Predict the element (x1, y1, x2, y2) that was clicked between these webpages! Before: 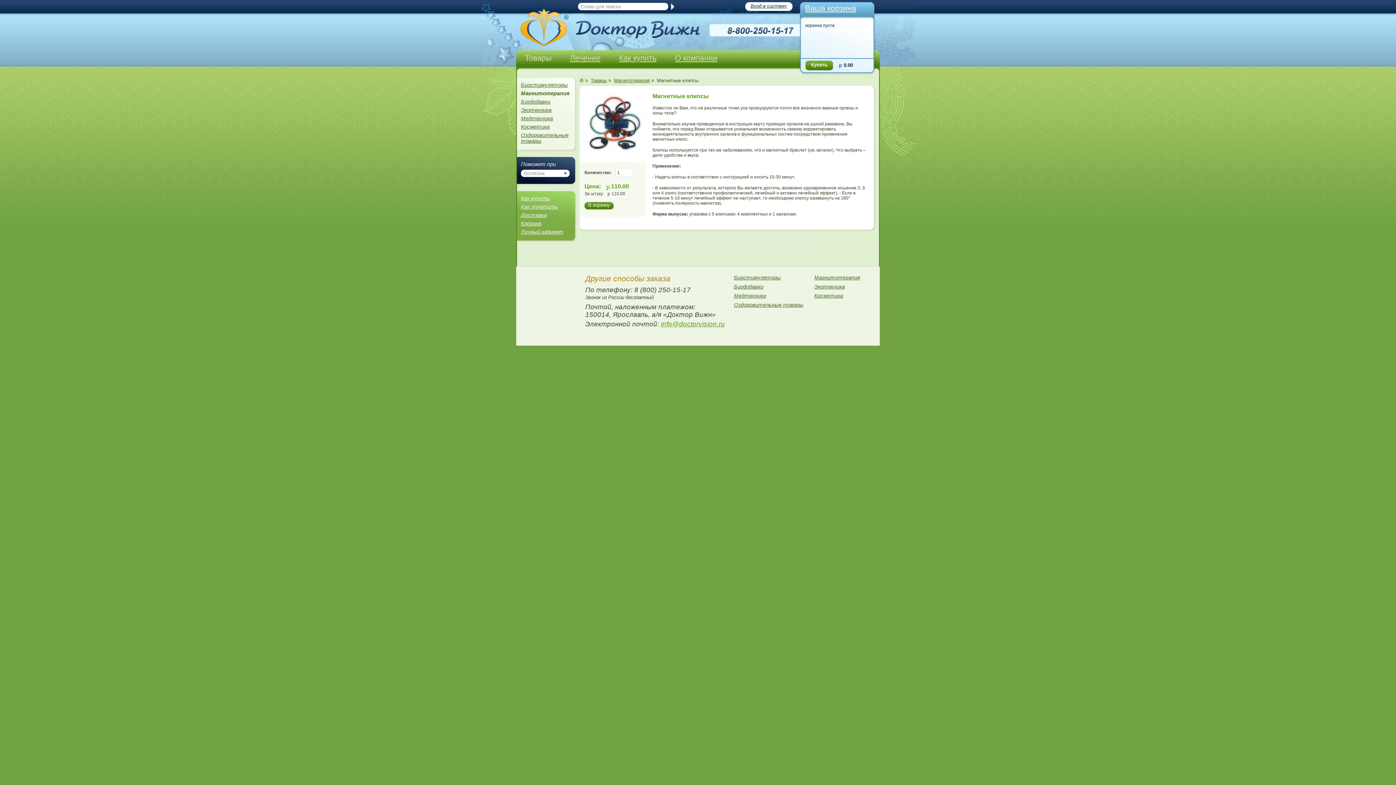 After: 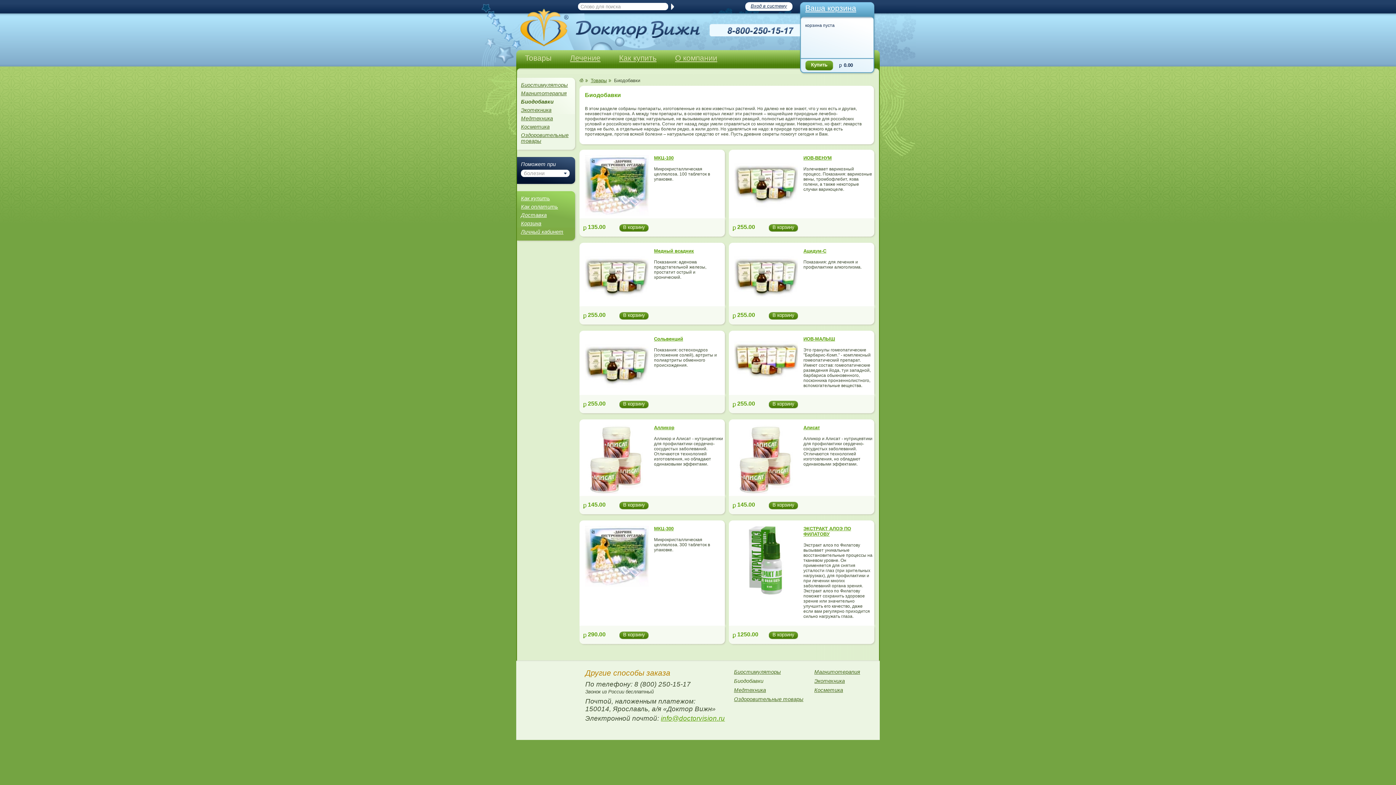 Action: label: Биодобавки bbox: (521, 98, 550, 104)